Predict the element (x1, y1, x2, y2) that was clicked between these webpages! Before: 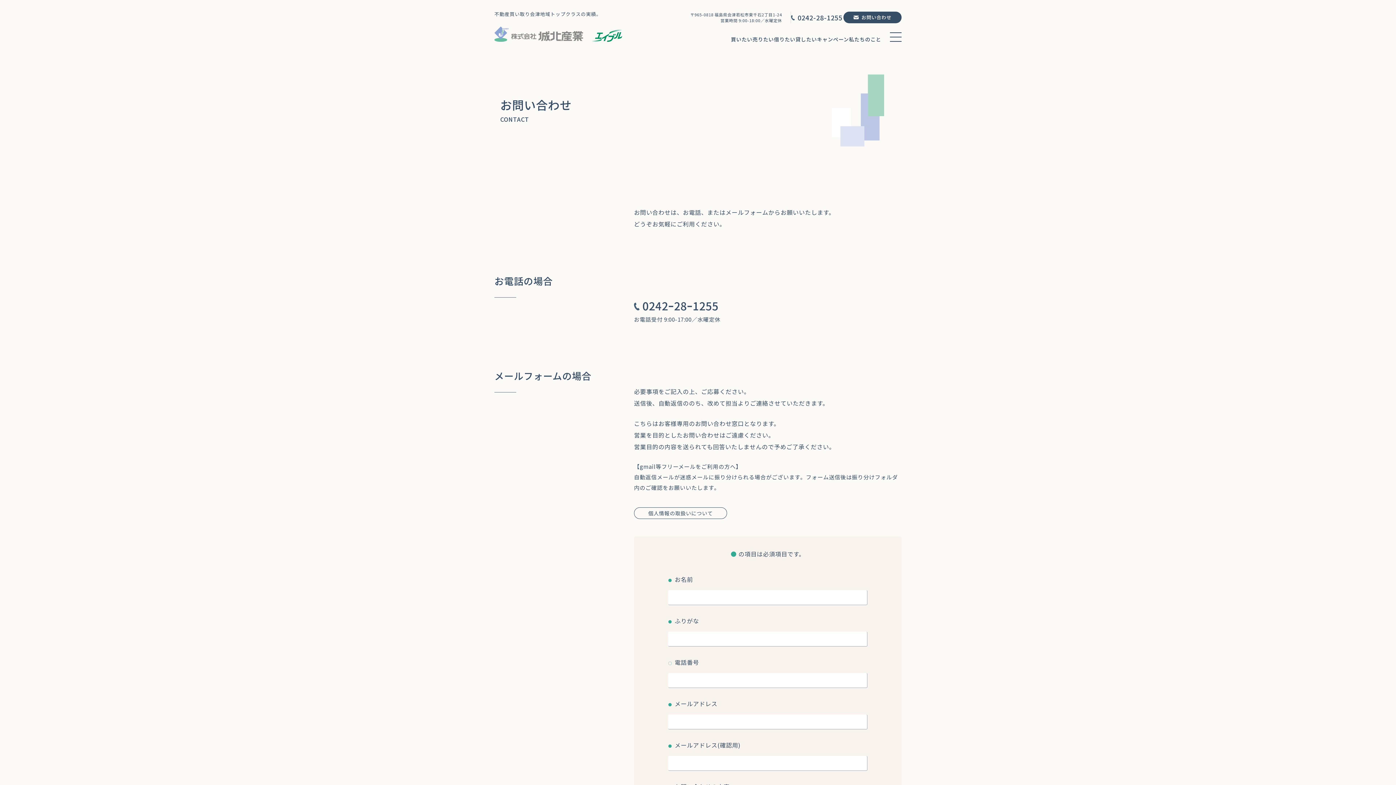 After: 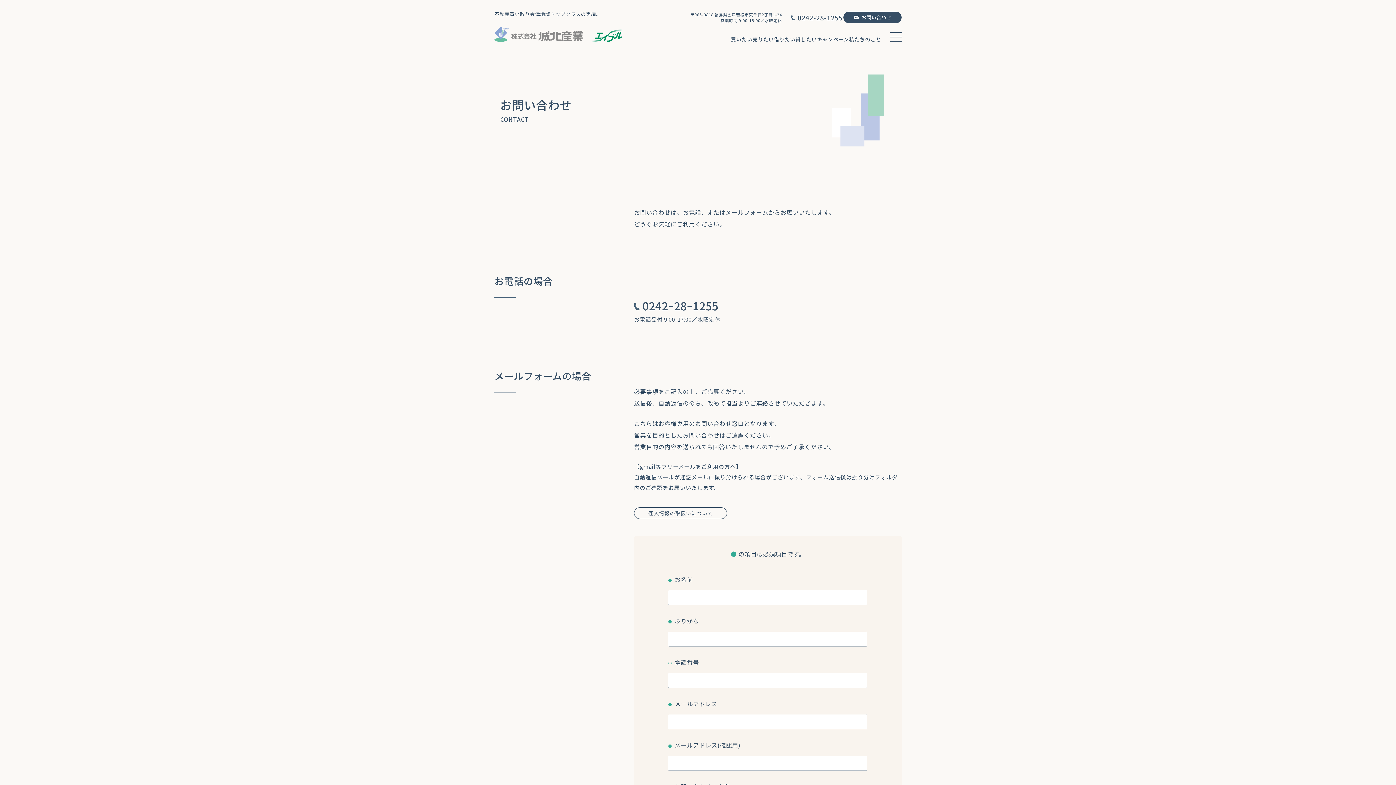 Action: bbox: (843, 11, 901, 23) label: お問い合わせ